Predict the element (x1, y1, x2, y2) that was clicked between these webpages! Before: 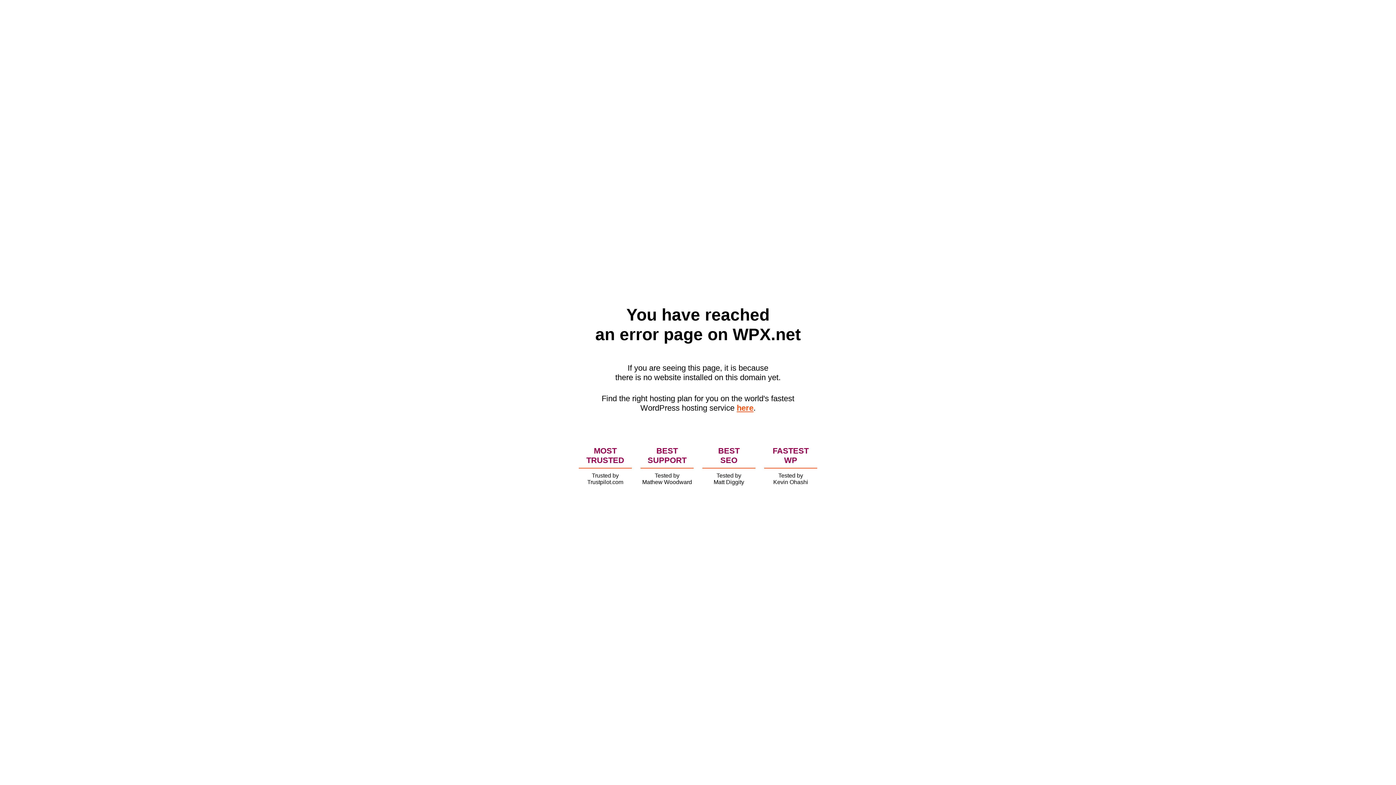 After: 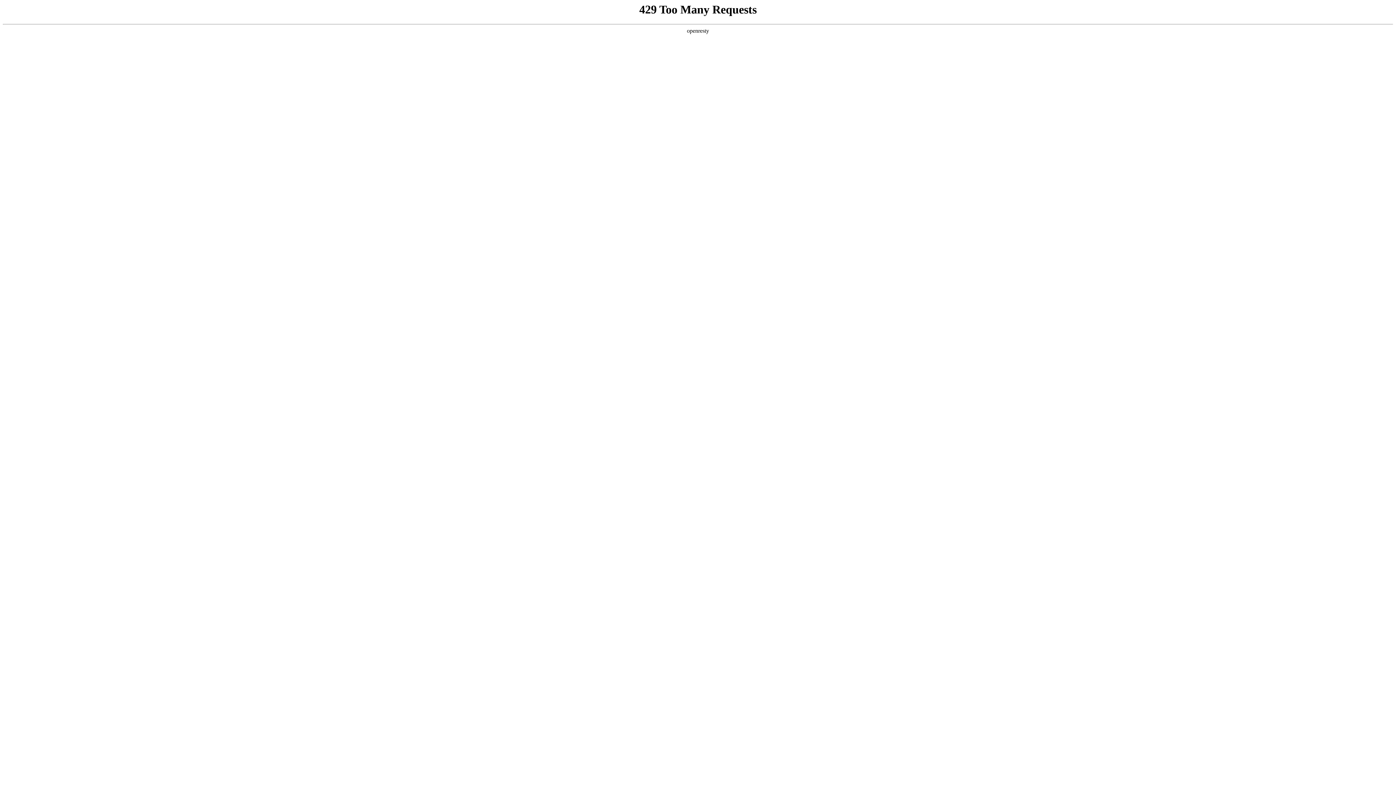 Action: label: here bbox: (736, 403, 753, 412)